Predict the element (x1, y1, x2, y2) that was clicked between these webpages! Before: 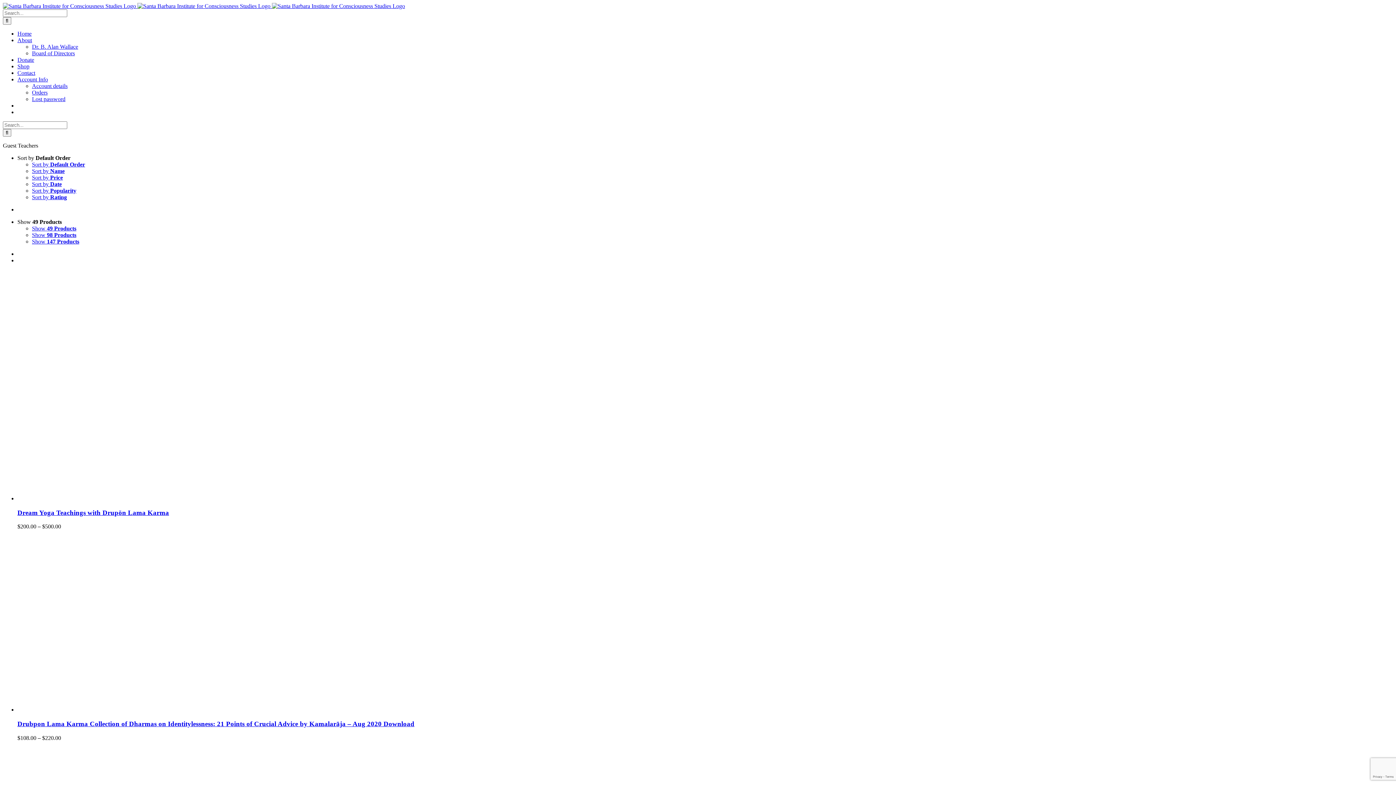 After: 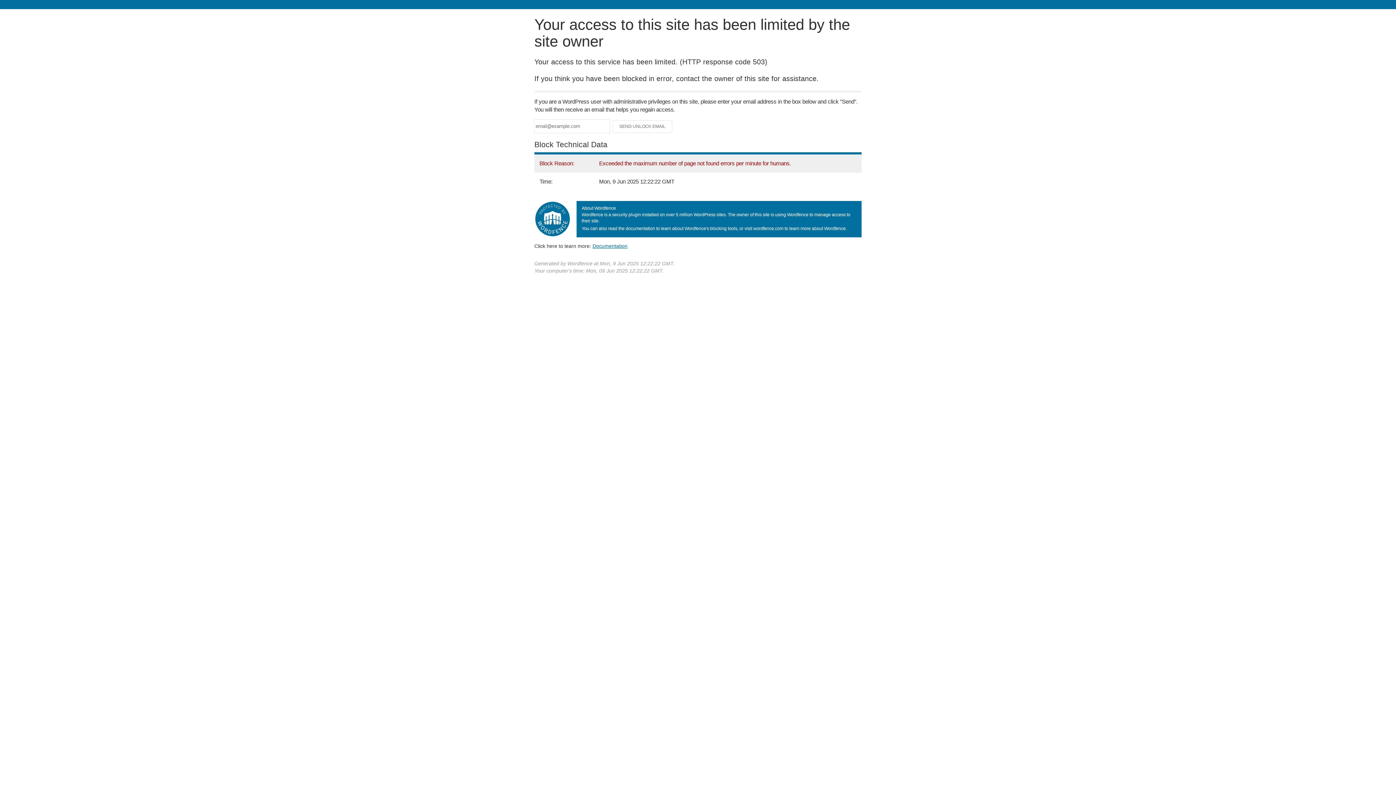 Action: bbox: (17, 63, 29, 69) label: Shop